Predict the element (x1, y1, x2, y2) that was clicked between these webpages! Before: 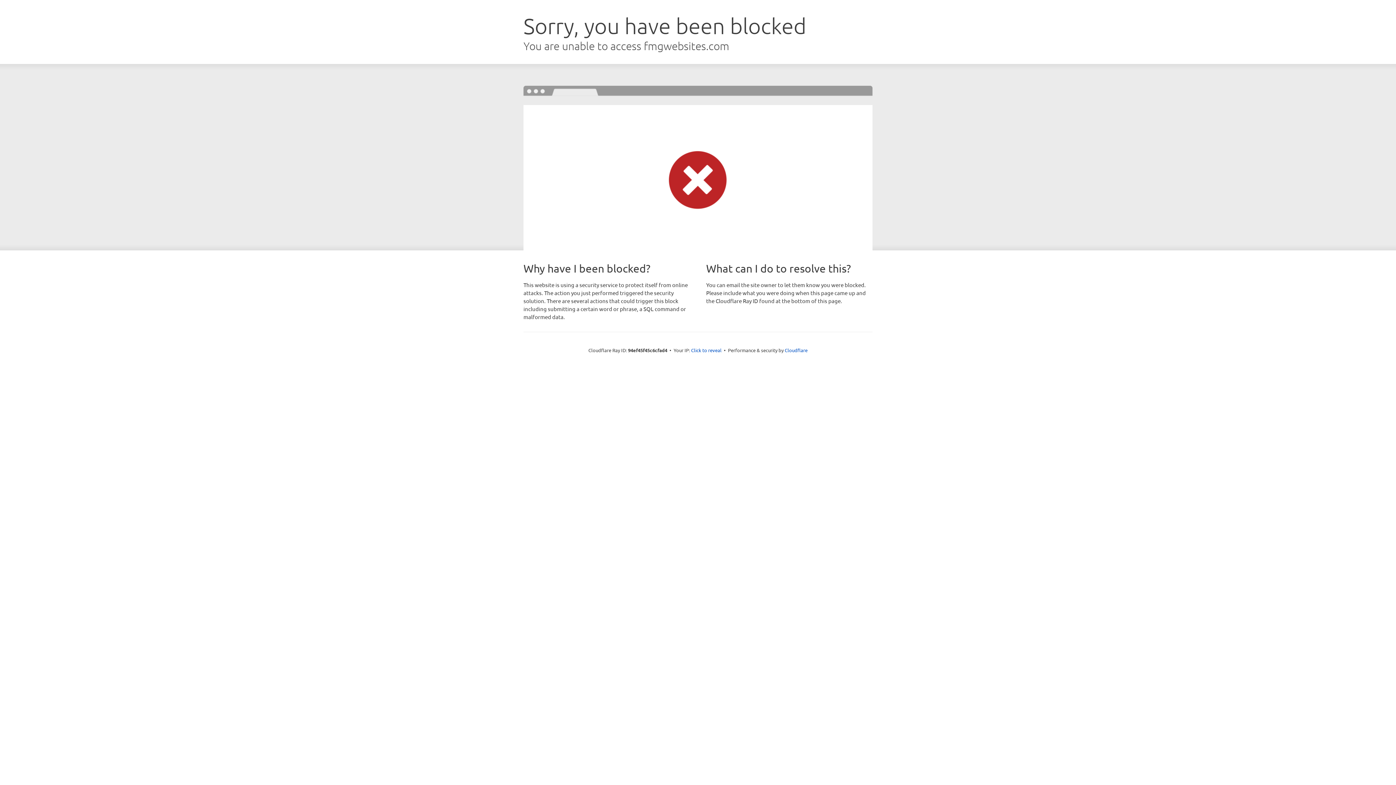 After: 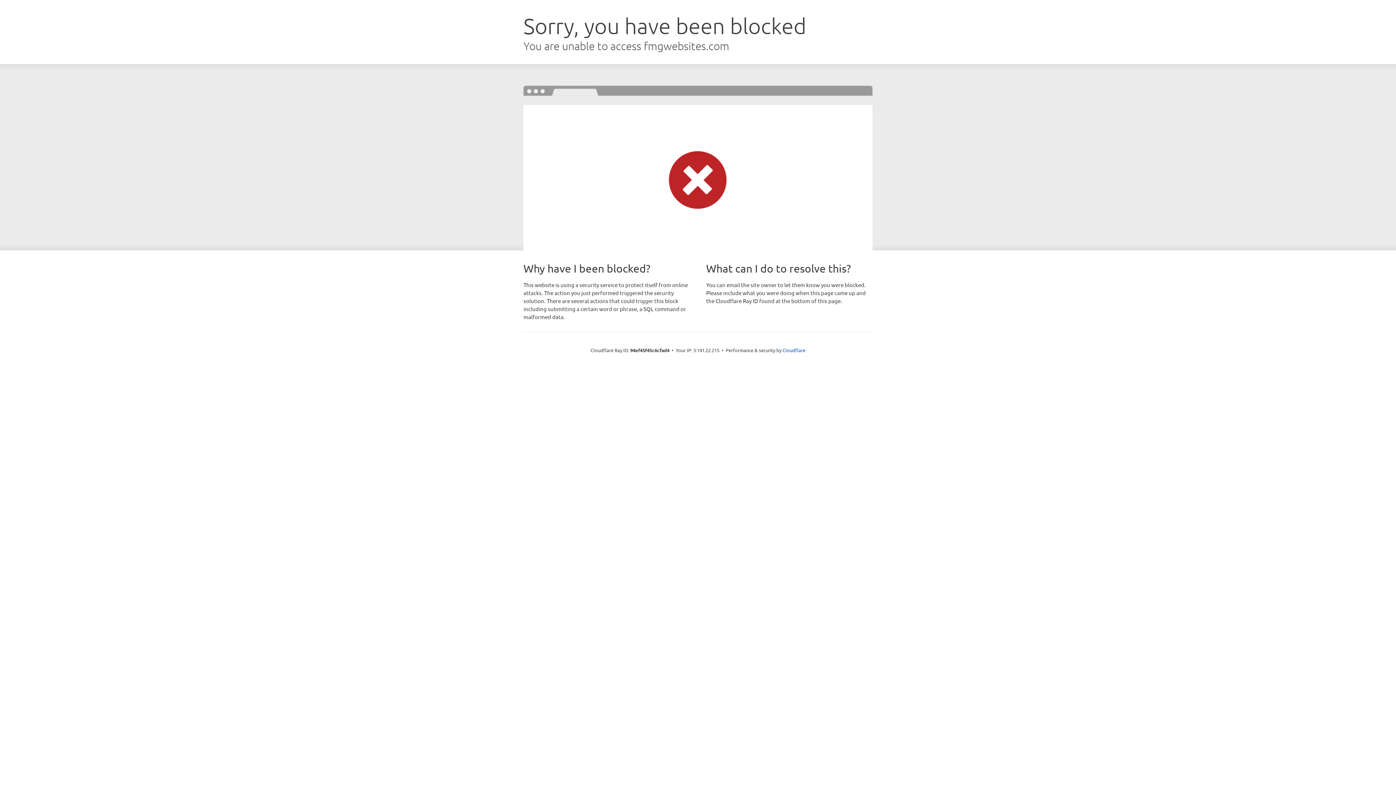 Action: bbox: (691, 346, 721, 353) label: Click to reveal